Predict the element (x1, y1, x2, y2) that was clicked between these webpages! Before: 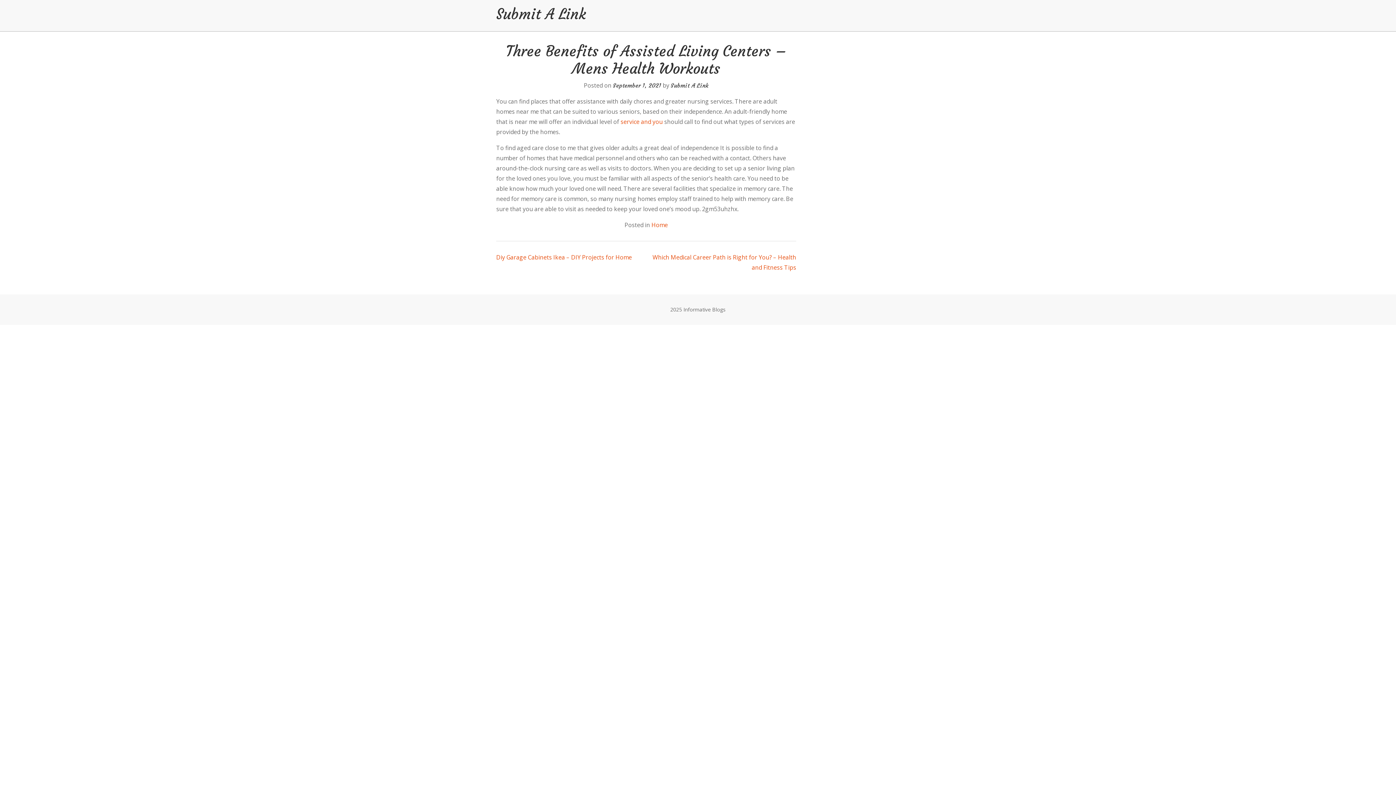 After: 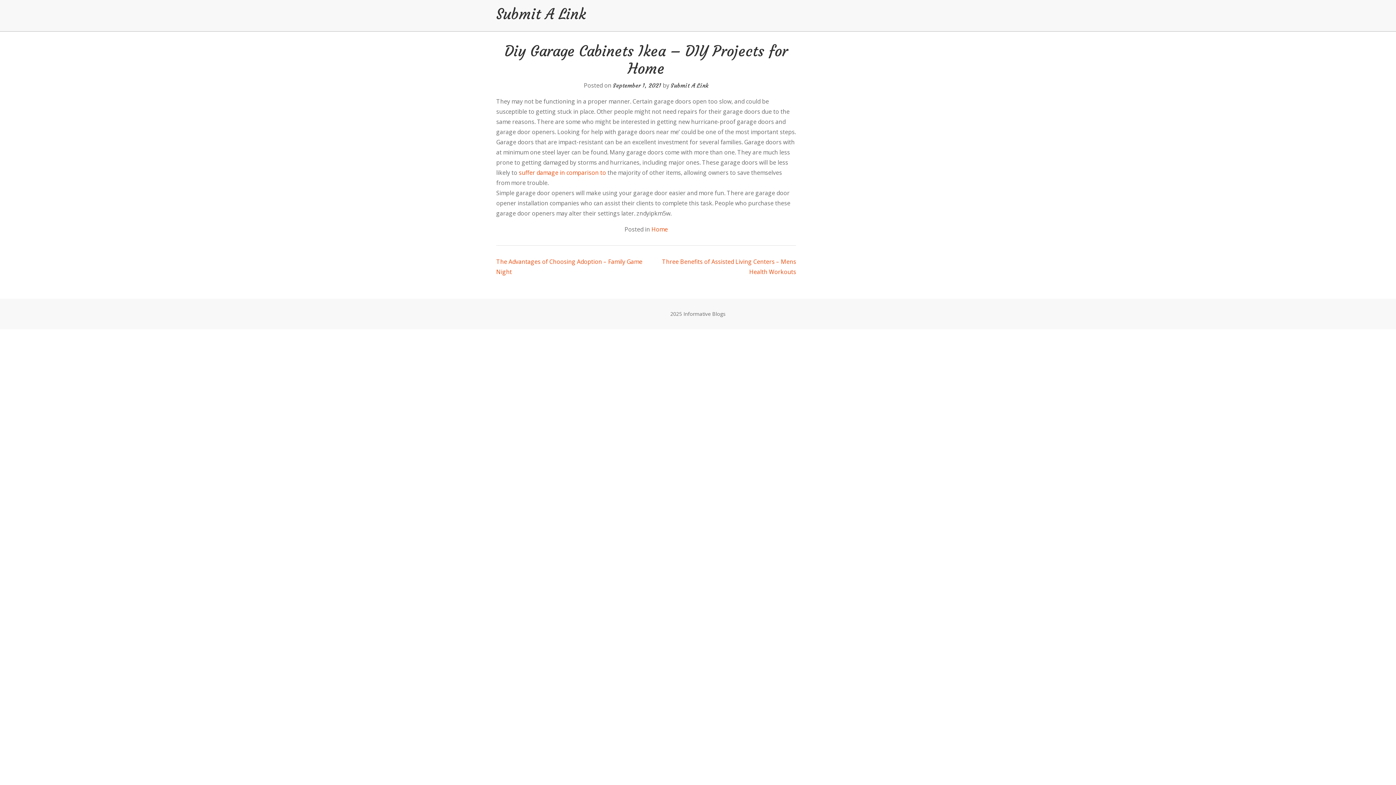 Action: label: Diy Garage Cabinets Ikea – DIY Projects for Home bbox: (496, 253, 632, 261)